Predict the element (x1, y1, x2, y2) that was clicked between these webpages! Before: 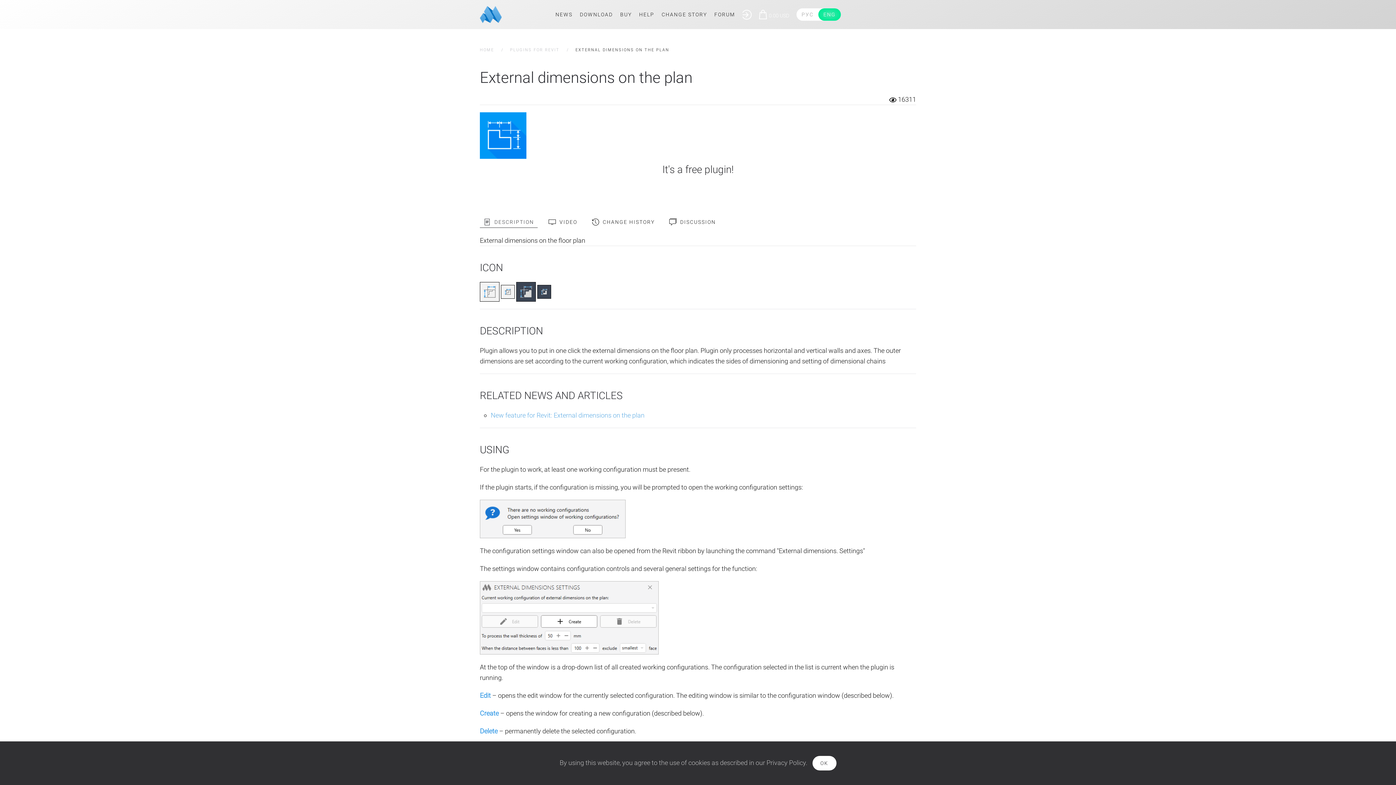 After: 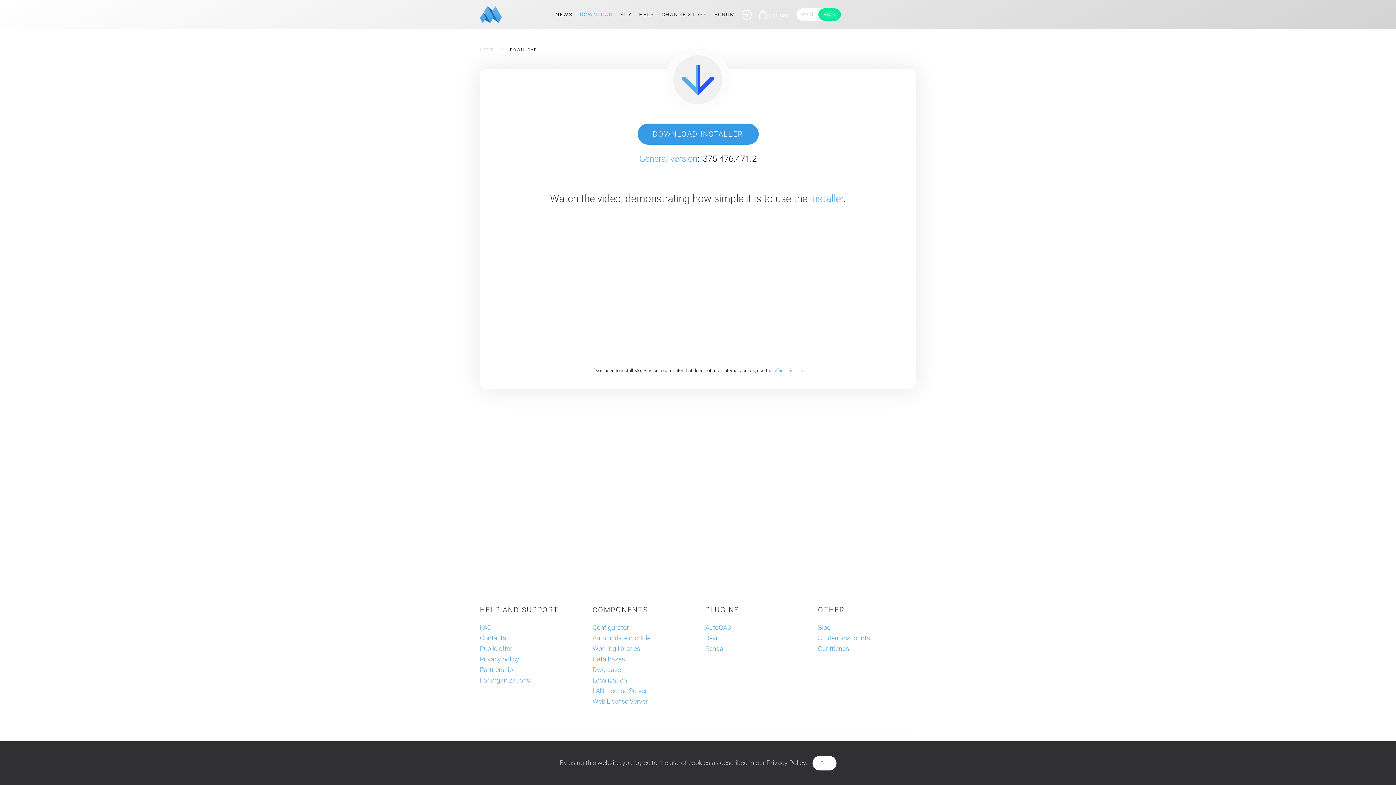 Action: bbox: (576, 0, 616, 29) label: DOWNLOAD